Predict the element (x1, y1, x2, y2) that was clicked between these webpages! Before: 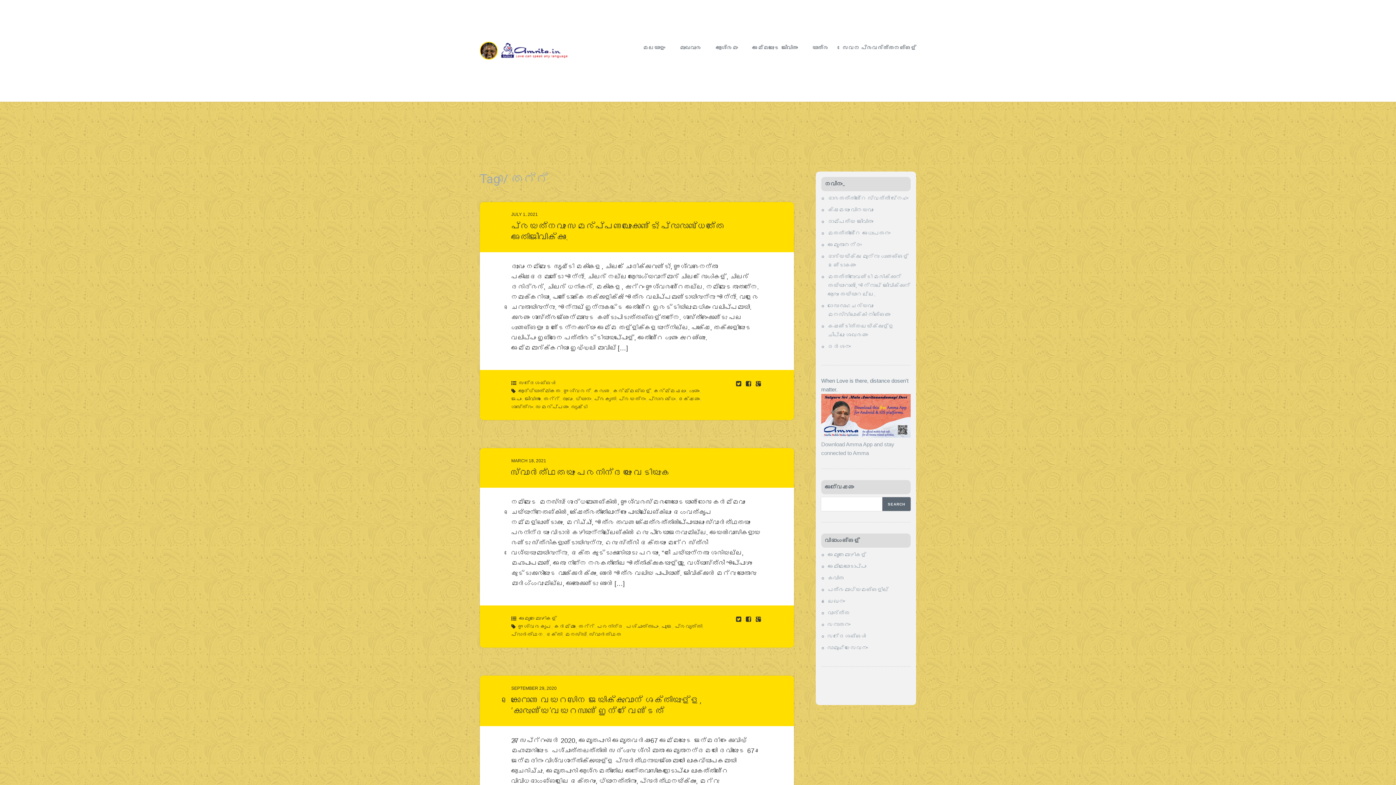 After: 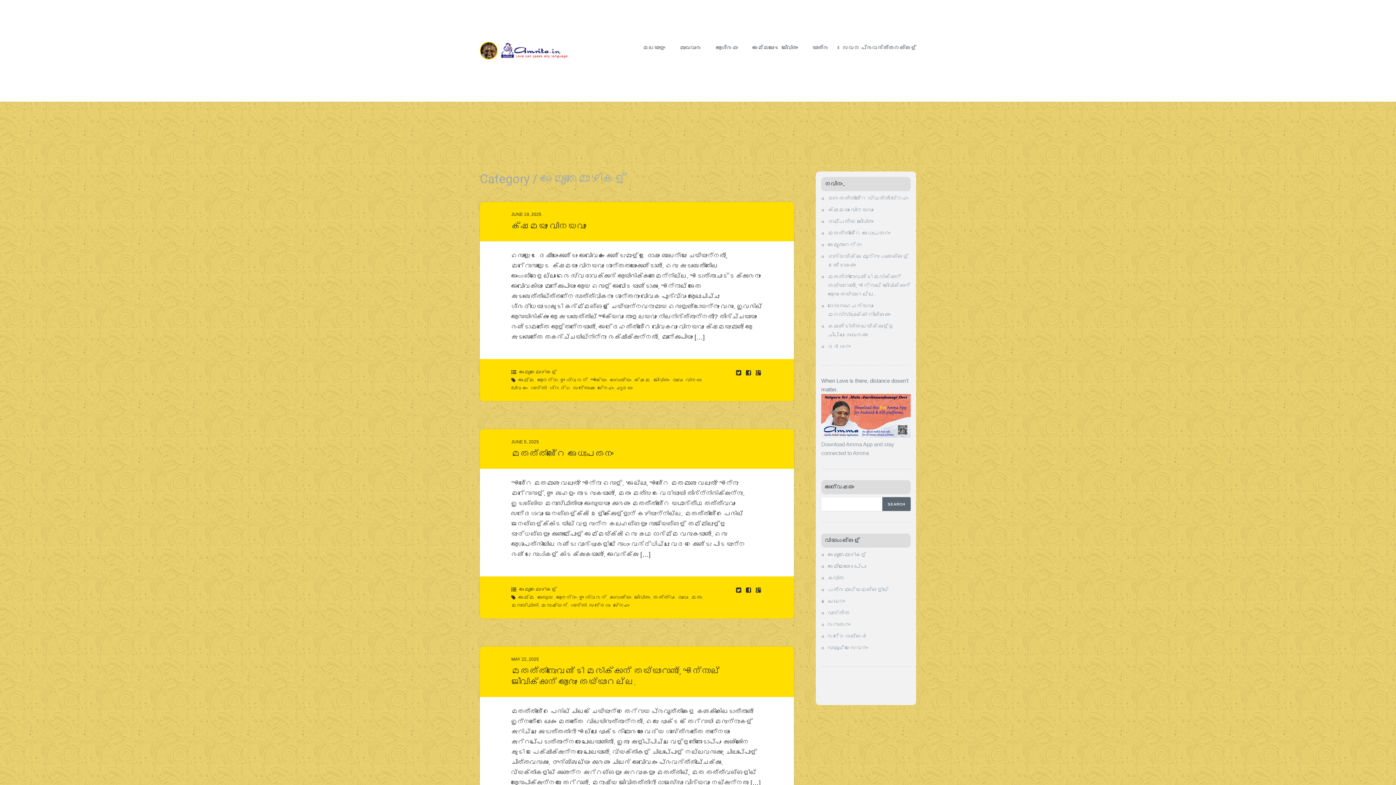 Action: label: അമൃതമൊഴികള്‍ bbox: (519, 616, 556, 621)